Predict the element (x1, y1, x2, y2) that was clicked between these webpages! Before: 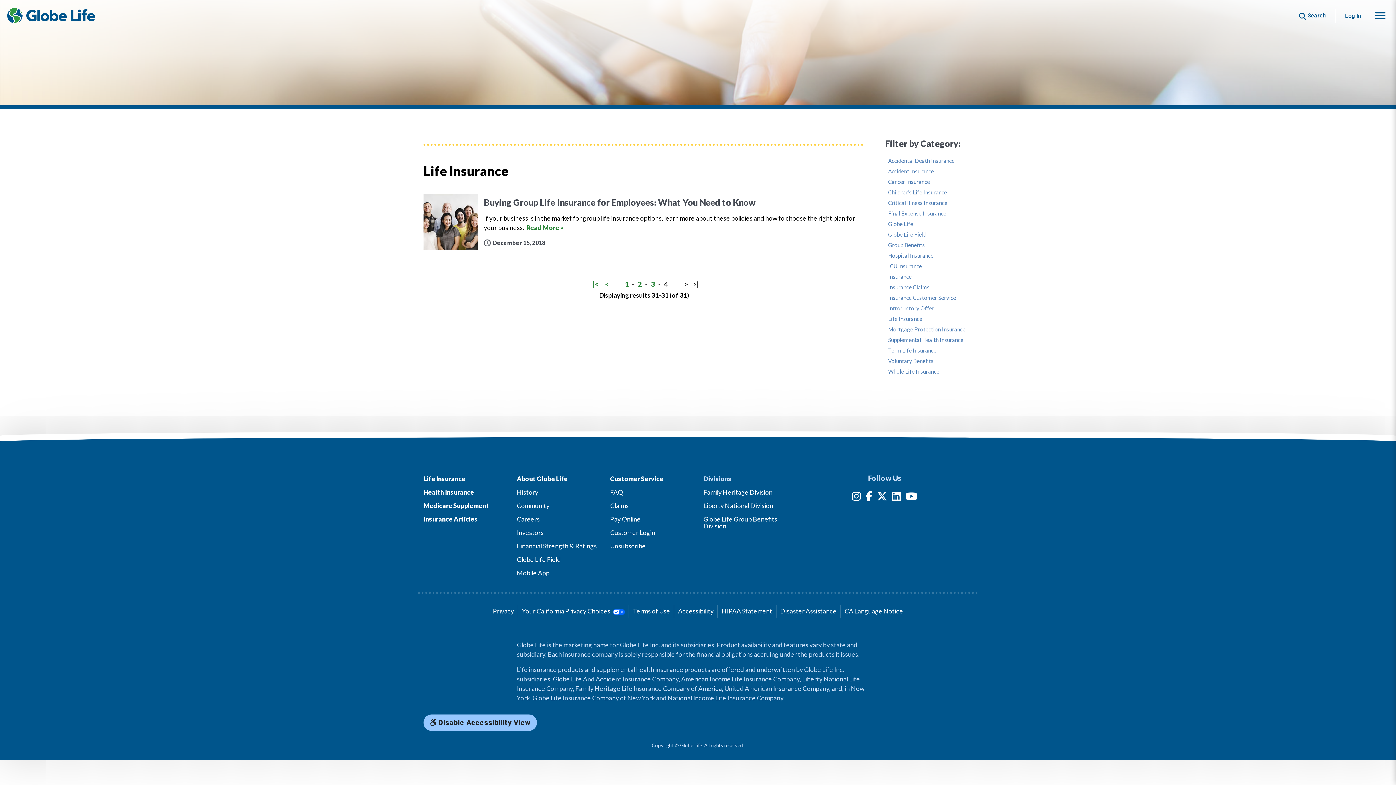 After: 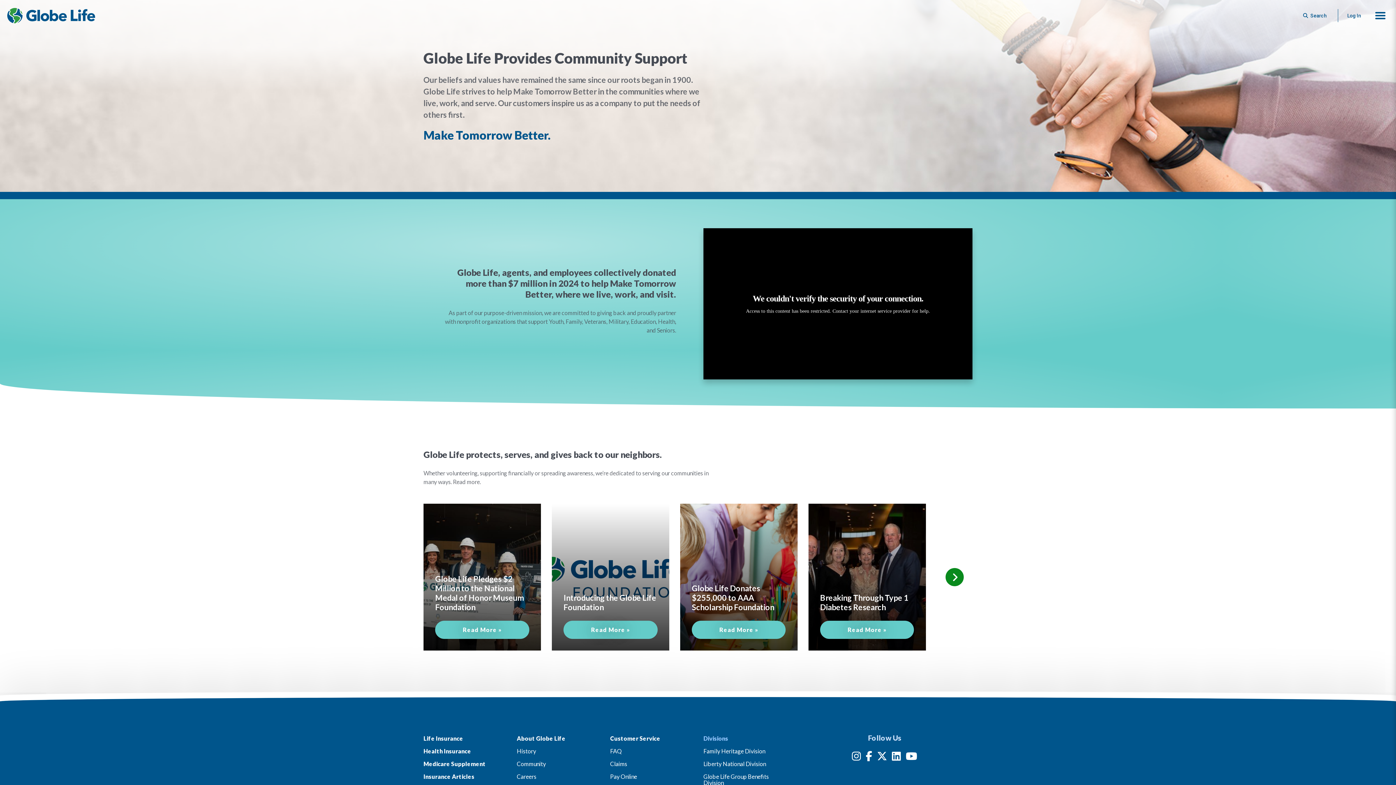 Action: label: Community bbox: (516, 502, 549, 509)